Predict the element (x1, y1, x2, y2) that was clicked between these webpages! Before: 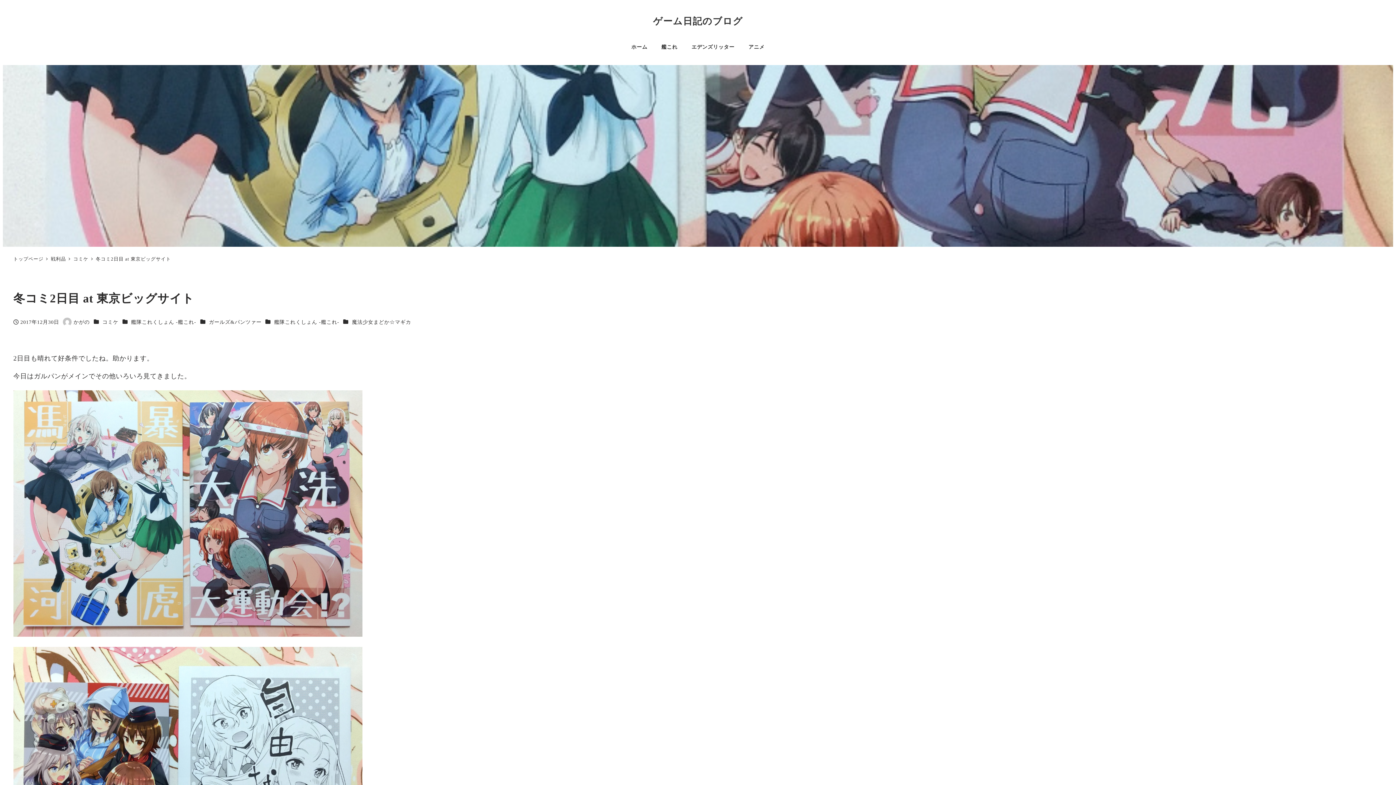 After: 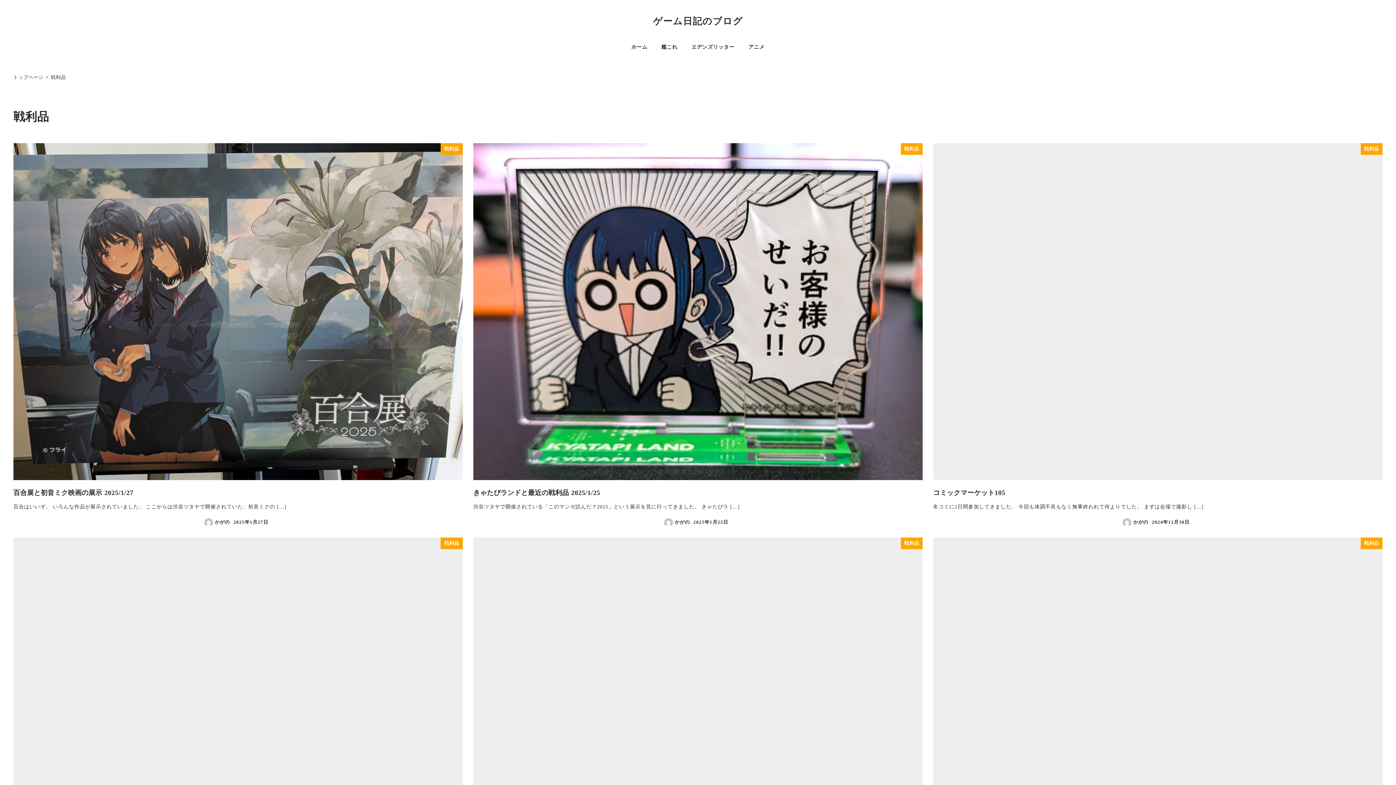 Action: label: 戦利品  bbox: (50, 256, 67, 261)